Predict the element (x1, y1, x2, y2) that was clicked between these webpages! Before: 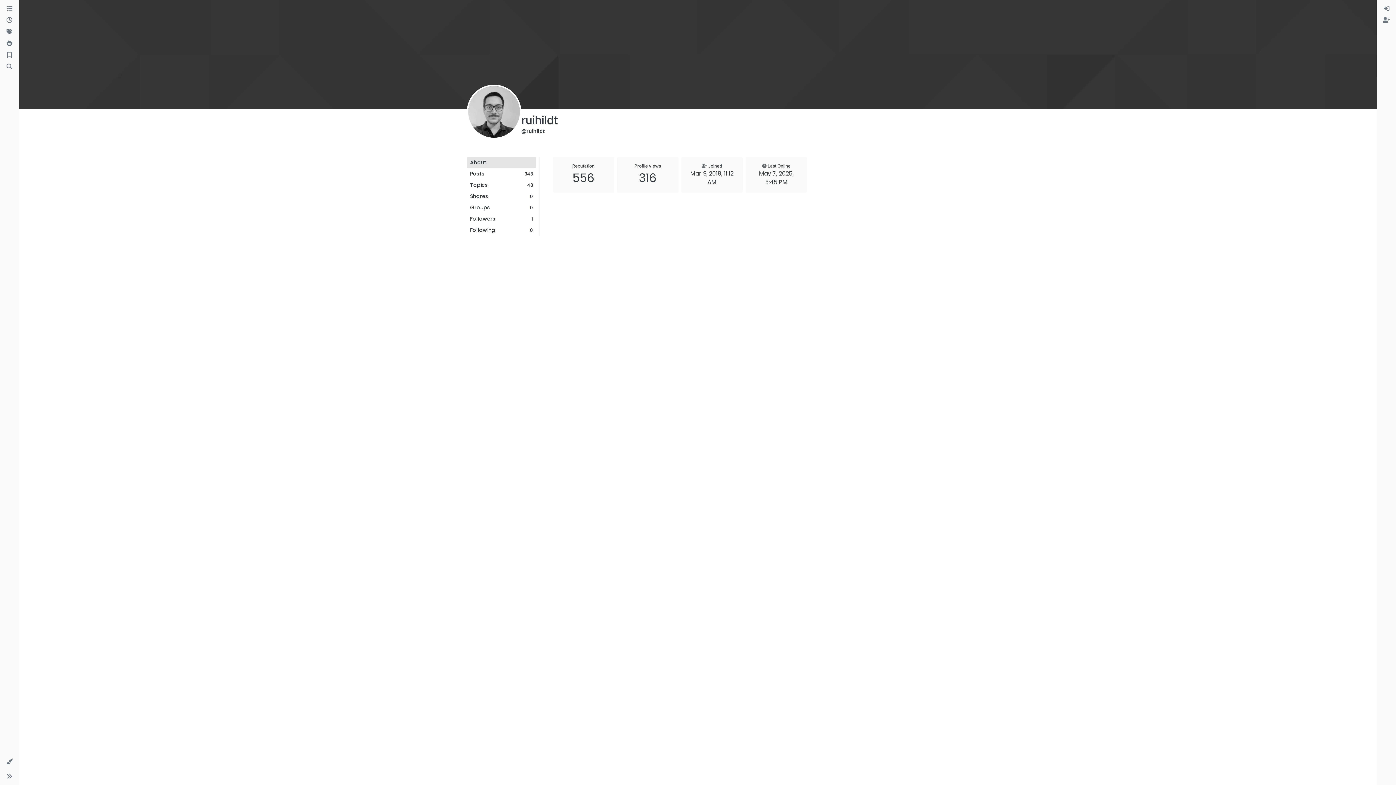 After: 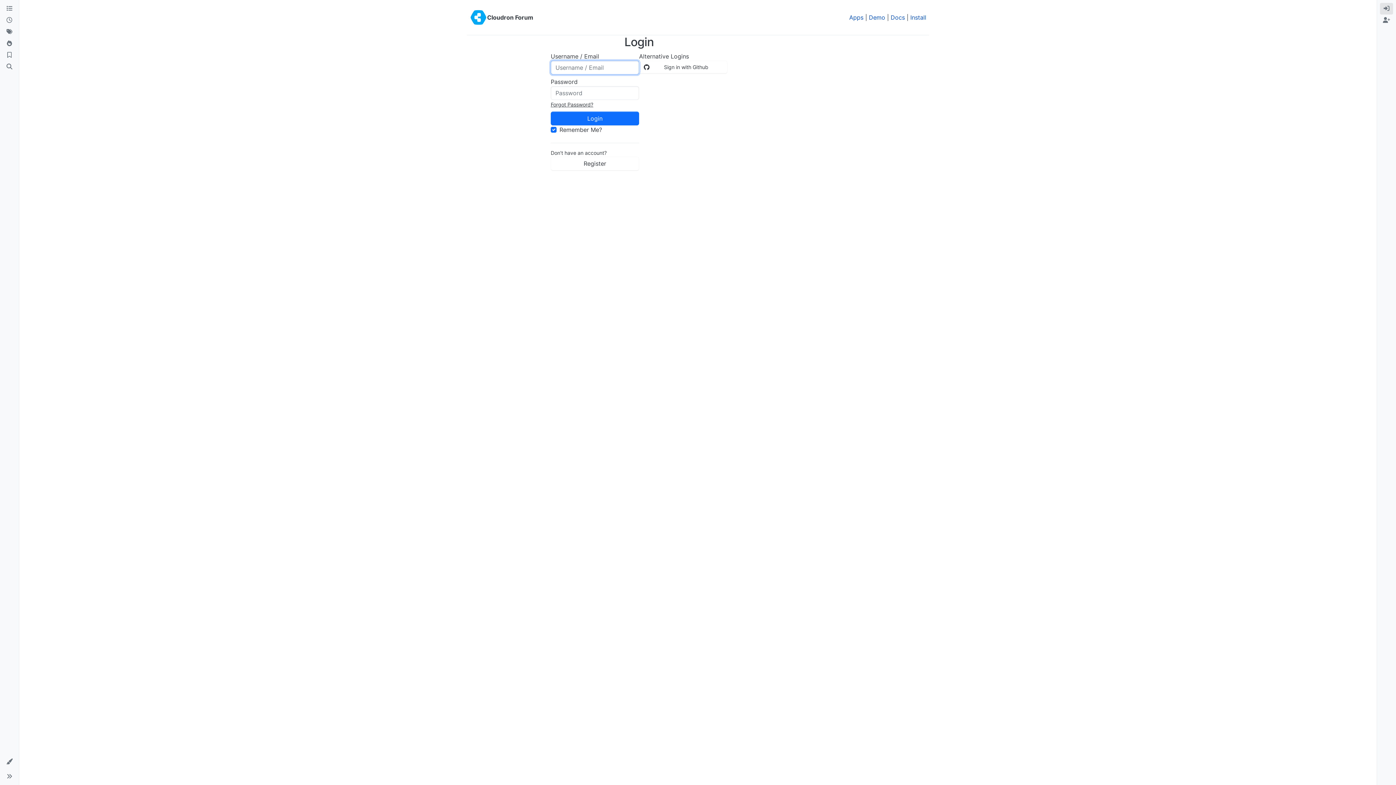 Action: label: Login bbox: (1380, 2, 1393, 14)